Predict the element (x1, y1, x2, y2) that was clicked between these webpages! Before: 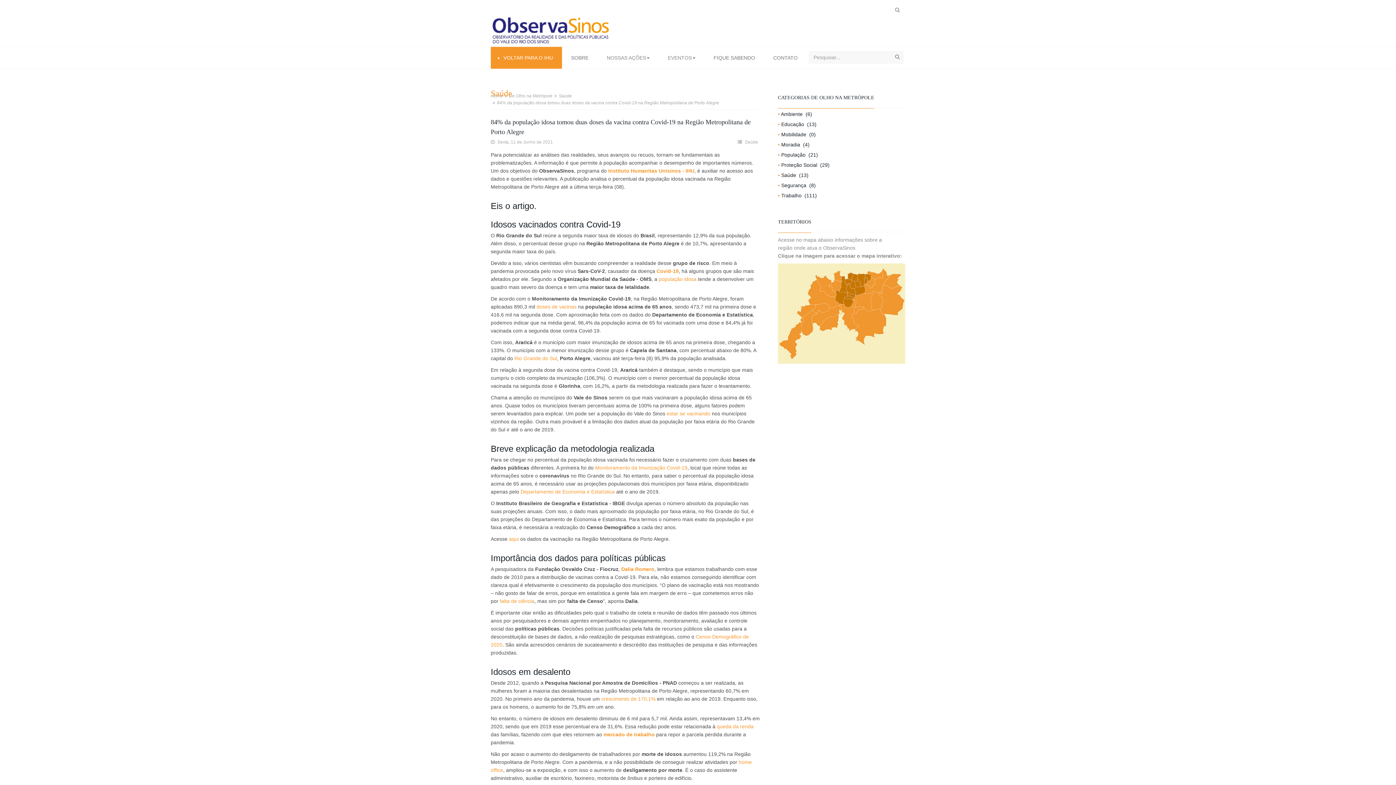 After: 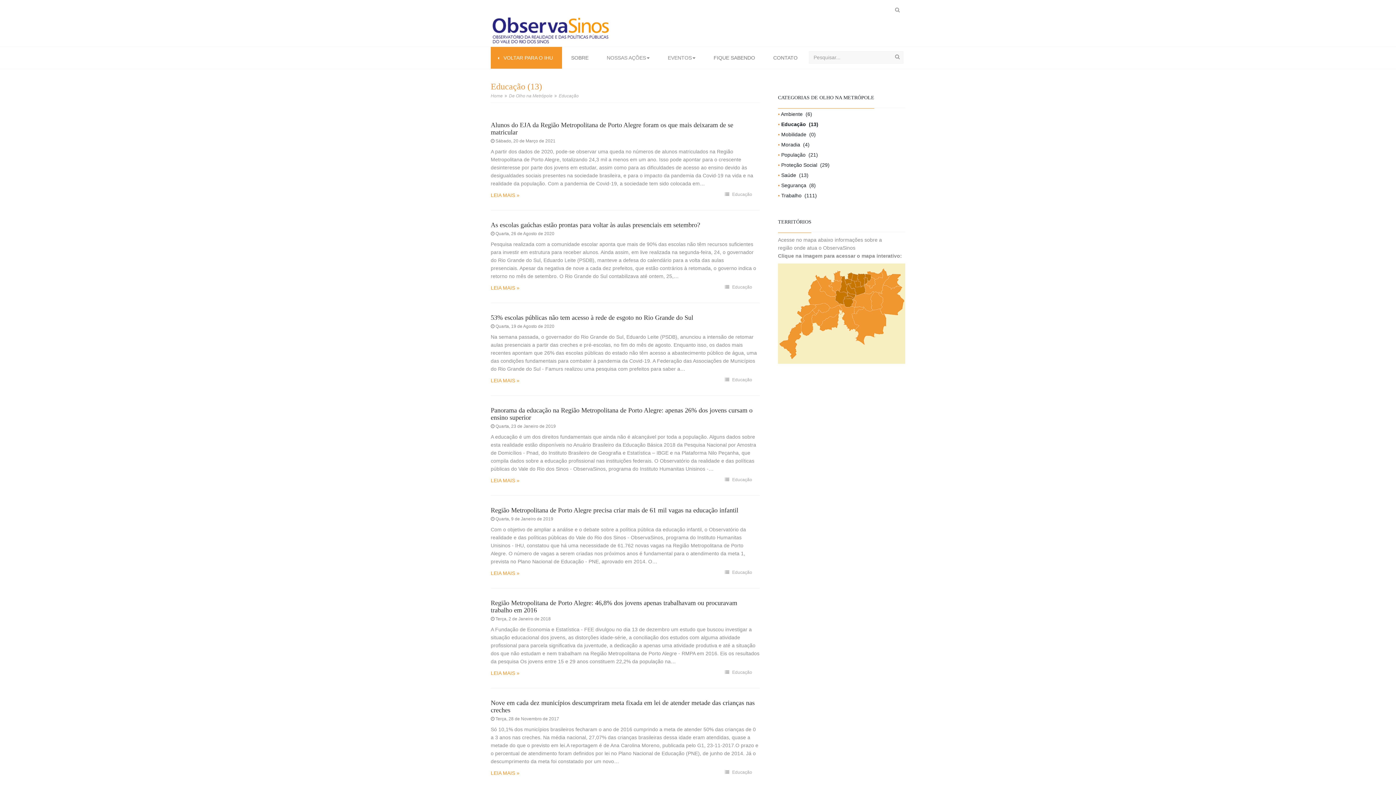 Action: label: Educação (13) bbox: (781, 121, 816, 127)